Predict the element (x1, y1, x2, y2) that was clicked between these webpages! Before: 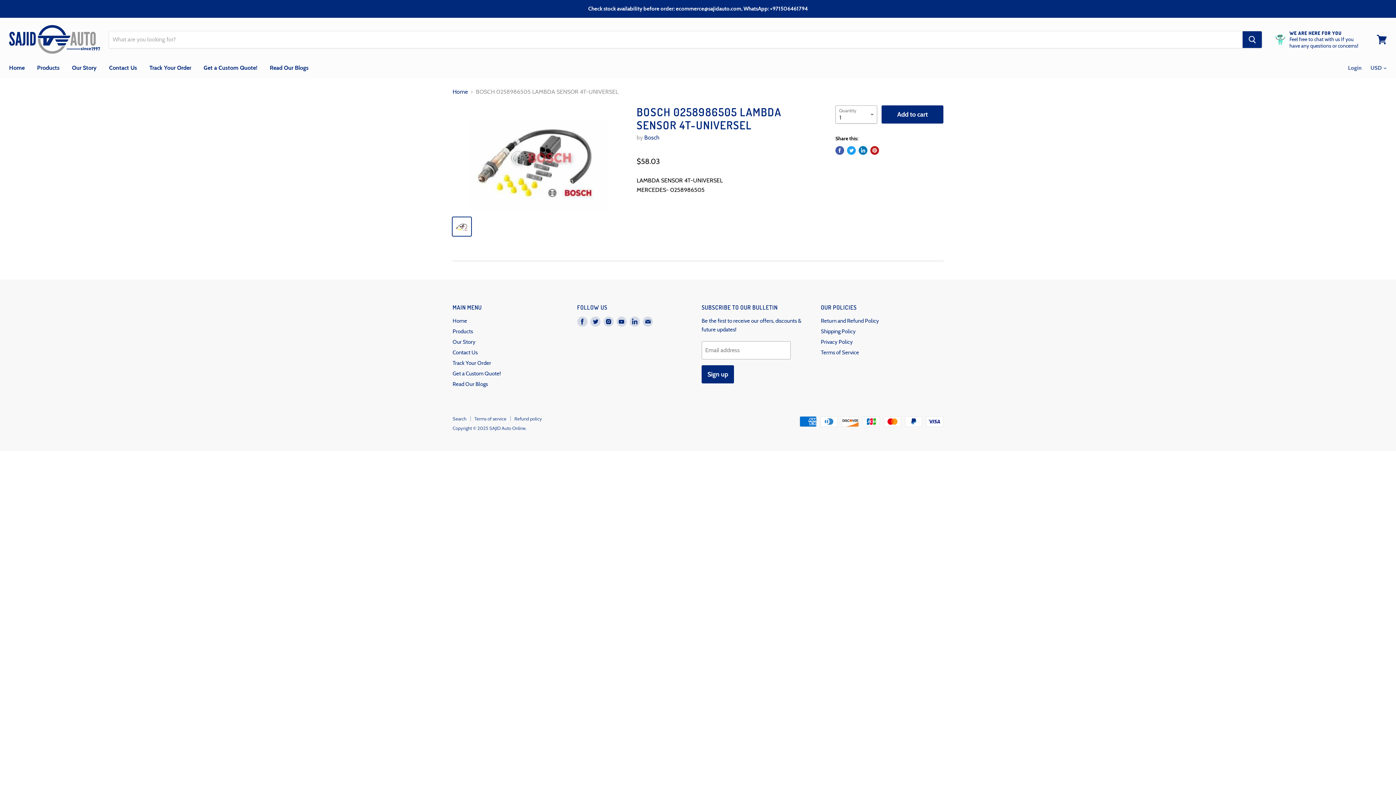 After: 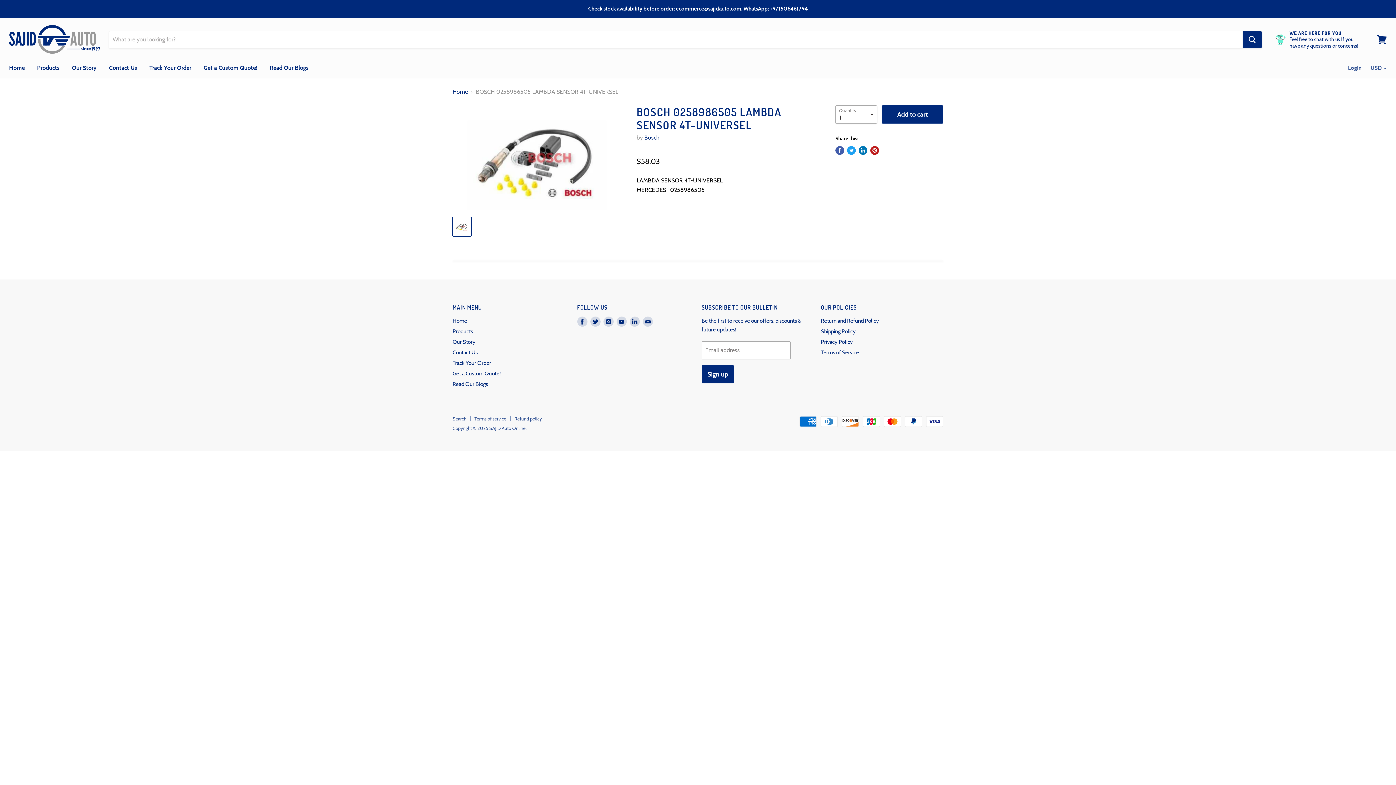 Action: label: Share on LinkedIn bbox: (858, 146, 867, 155)